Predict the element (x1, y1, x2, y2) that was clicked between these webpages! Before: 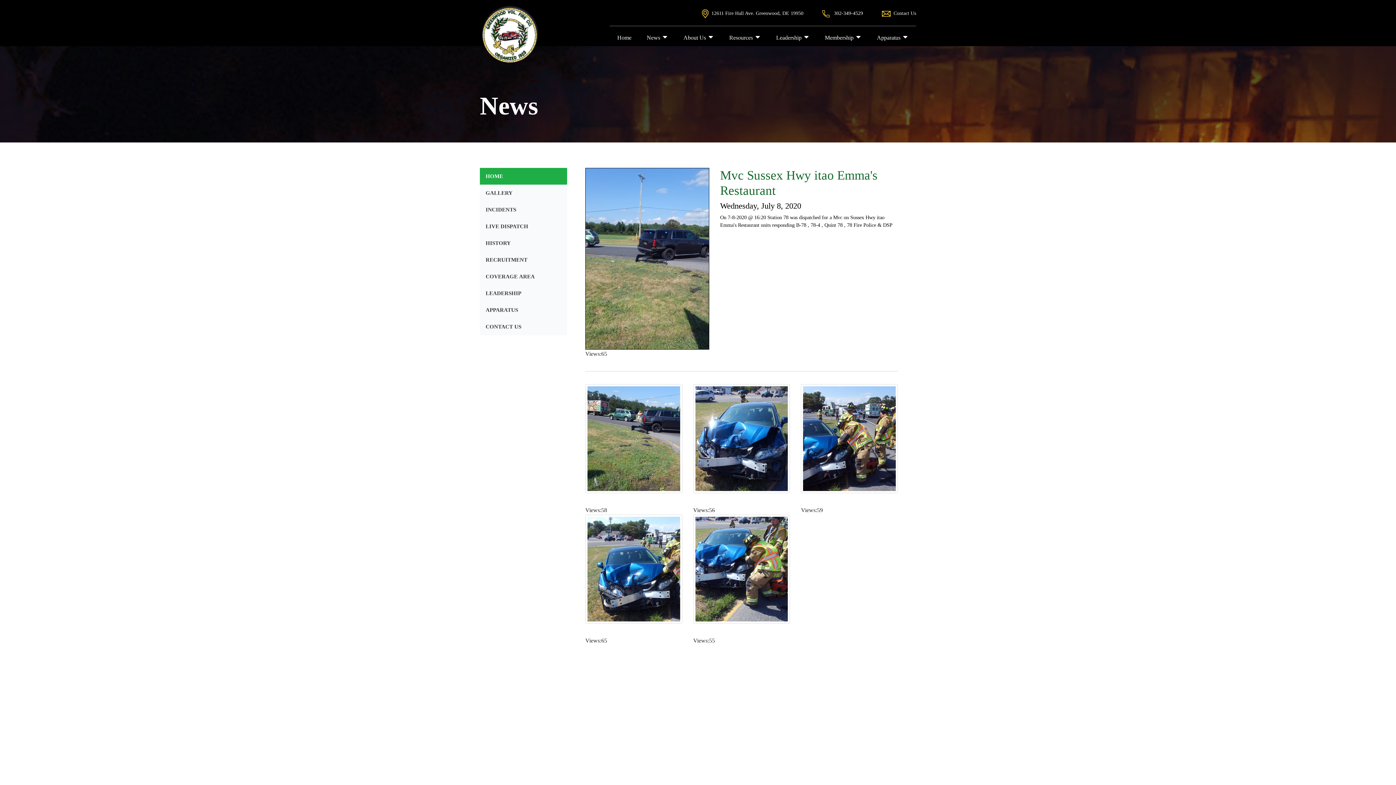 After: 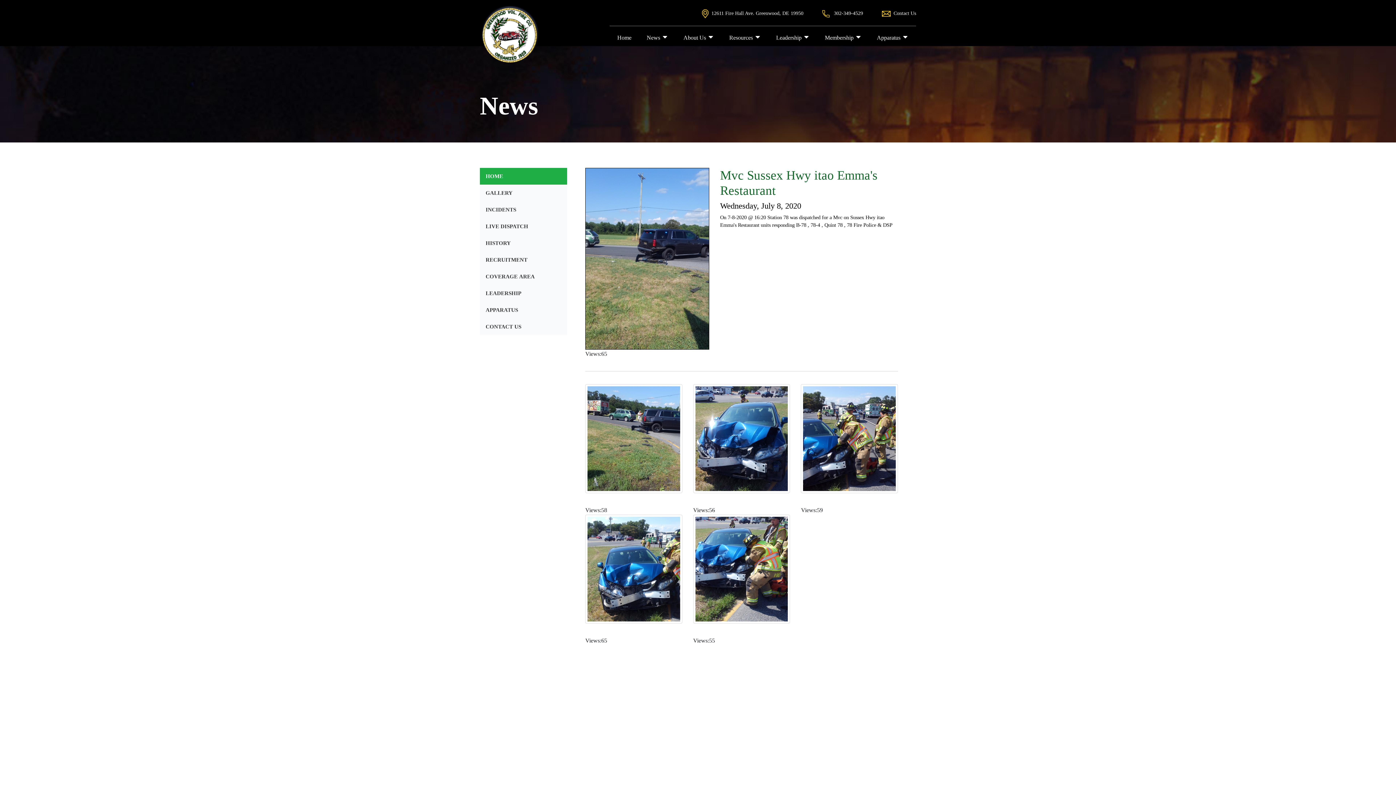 Action: bbox: (822, 10, 864, 16) label:  302-349-4529 